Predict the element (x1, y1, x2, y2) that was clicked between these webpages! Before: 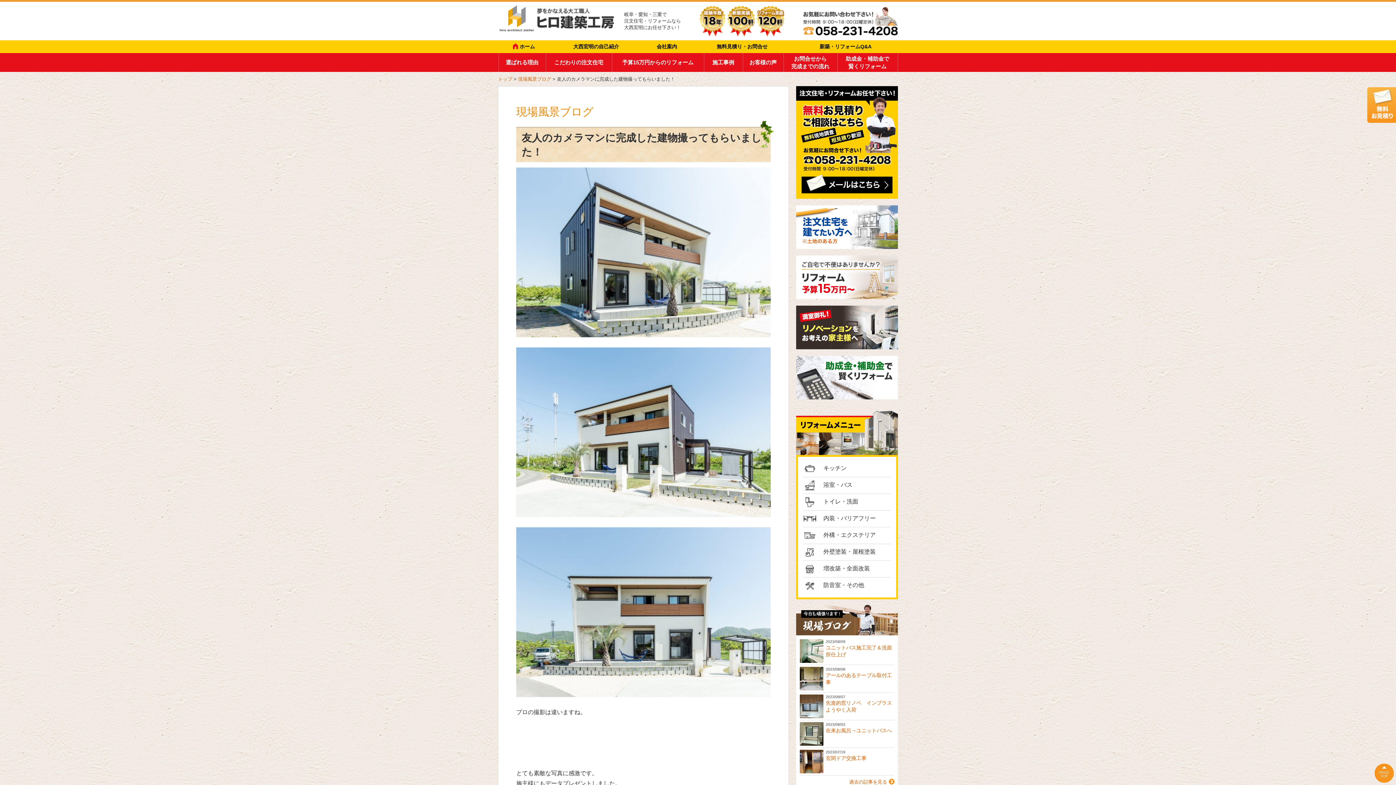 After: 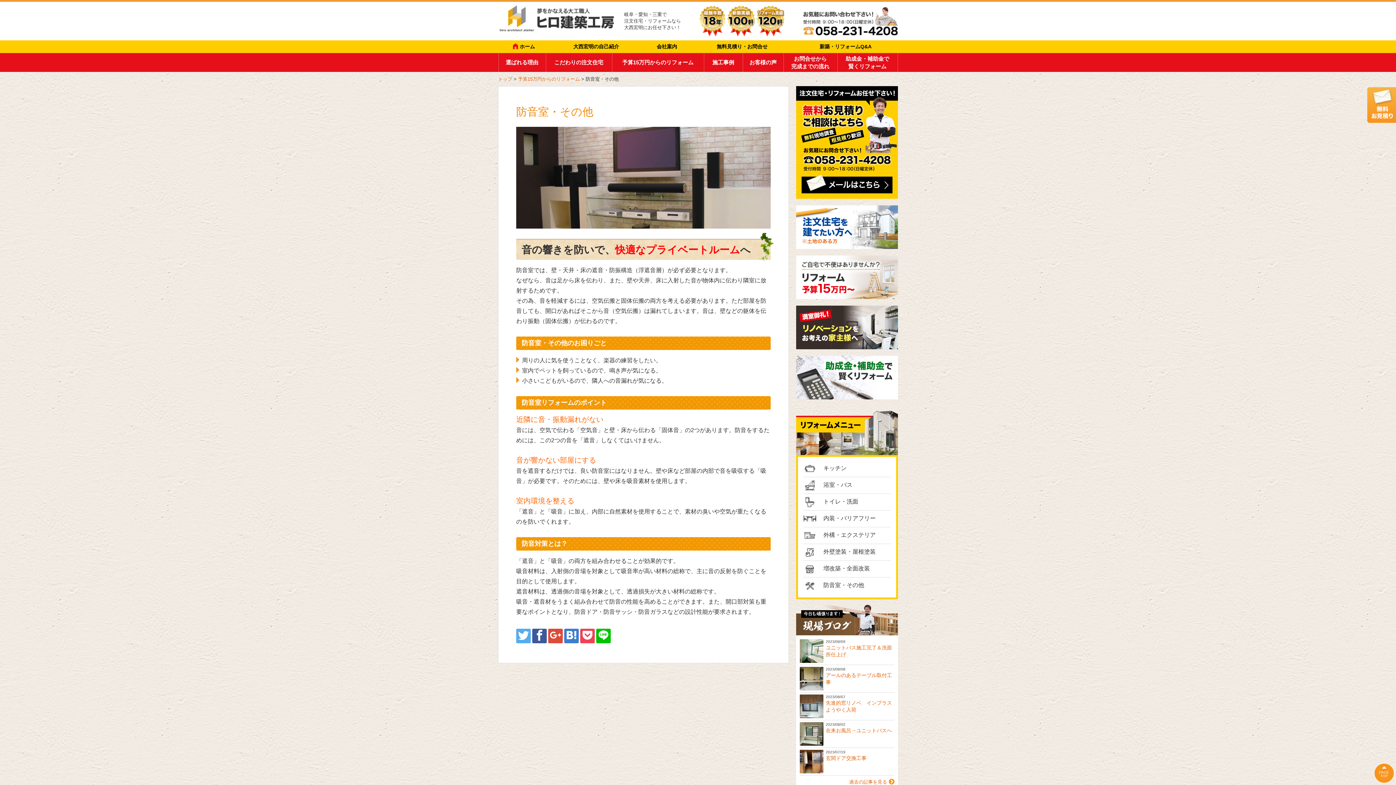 Action: bbox: (803, 579, 890, 592) label: 防音室・その他